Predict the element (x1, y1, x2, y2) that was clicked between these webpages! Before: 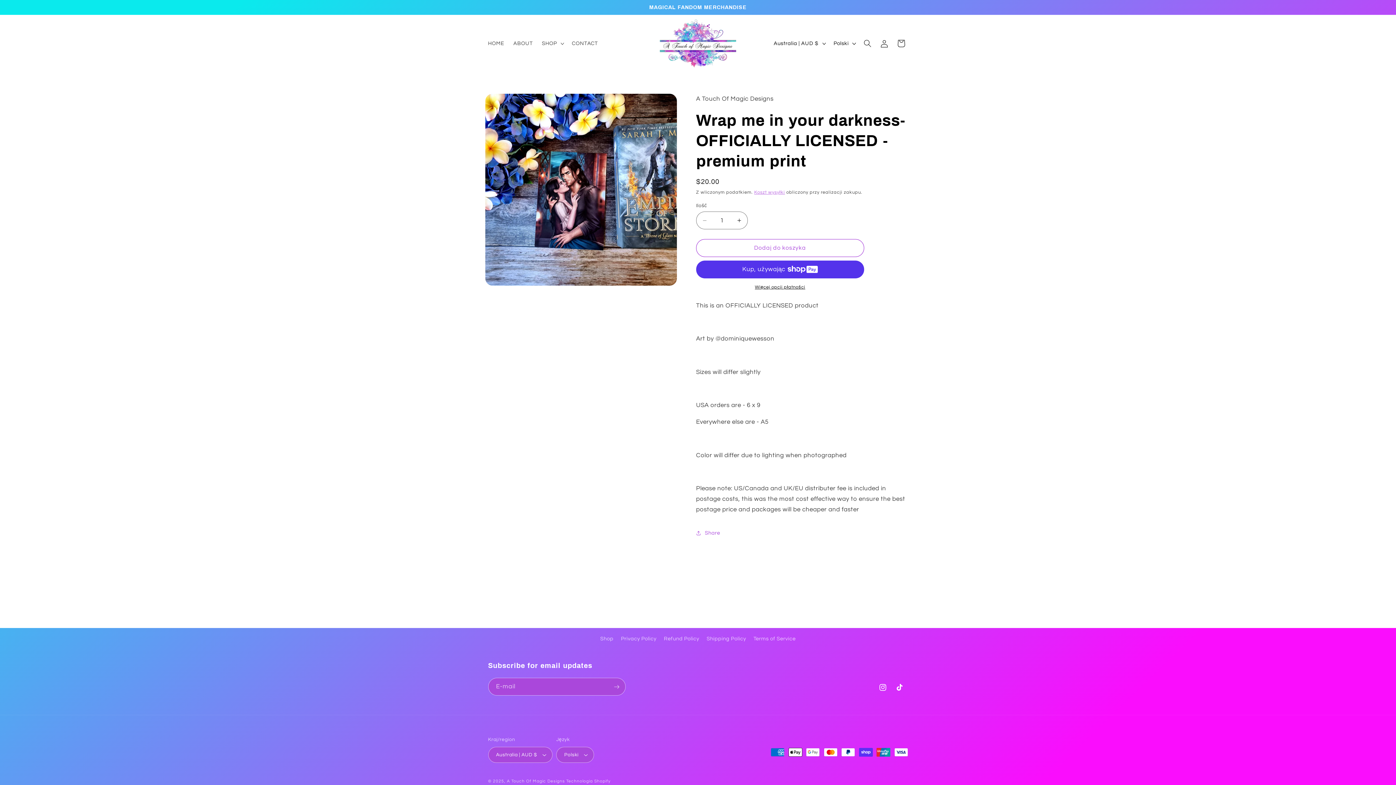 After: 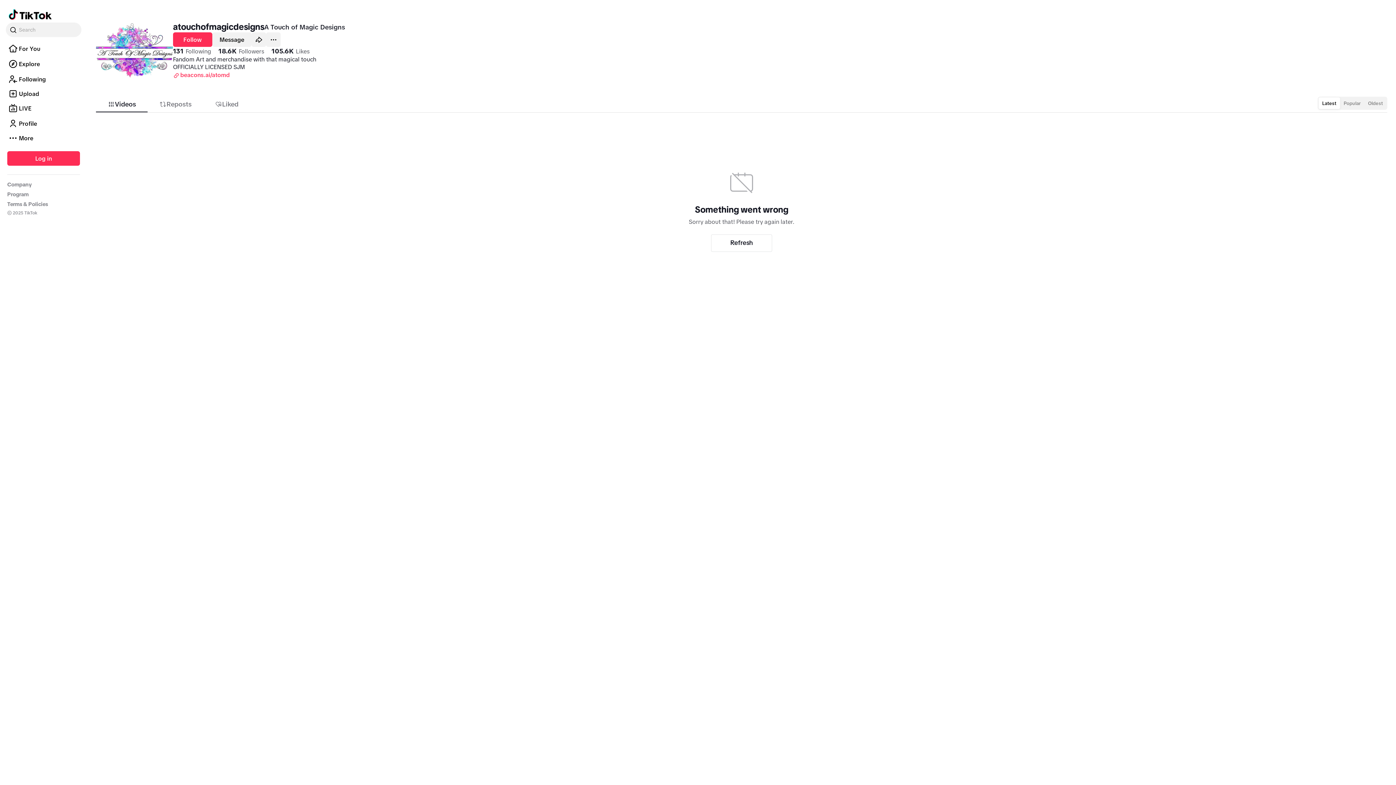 Action: label: TikTok bbox: (891, 679, 908, 696)